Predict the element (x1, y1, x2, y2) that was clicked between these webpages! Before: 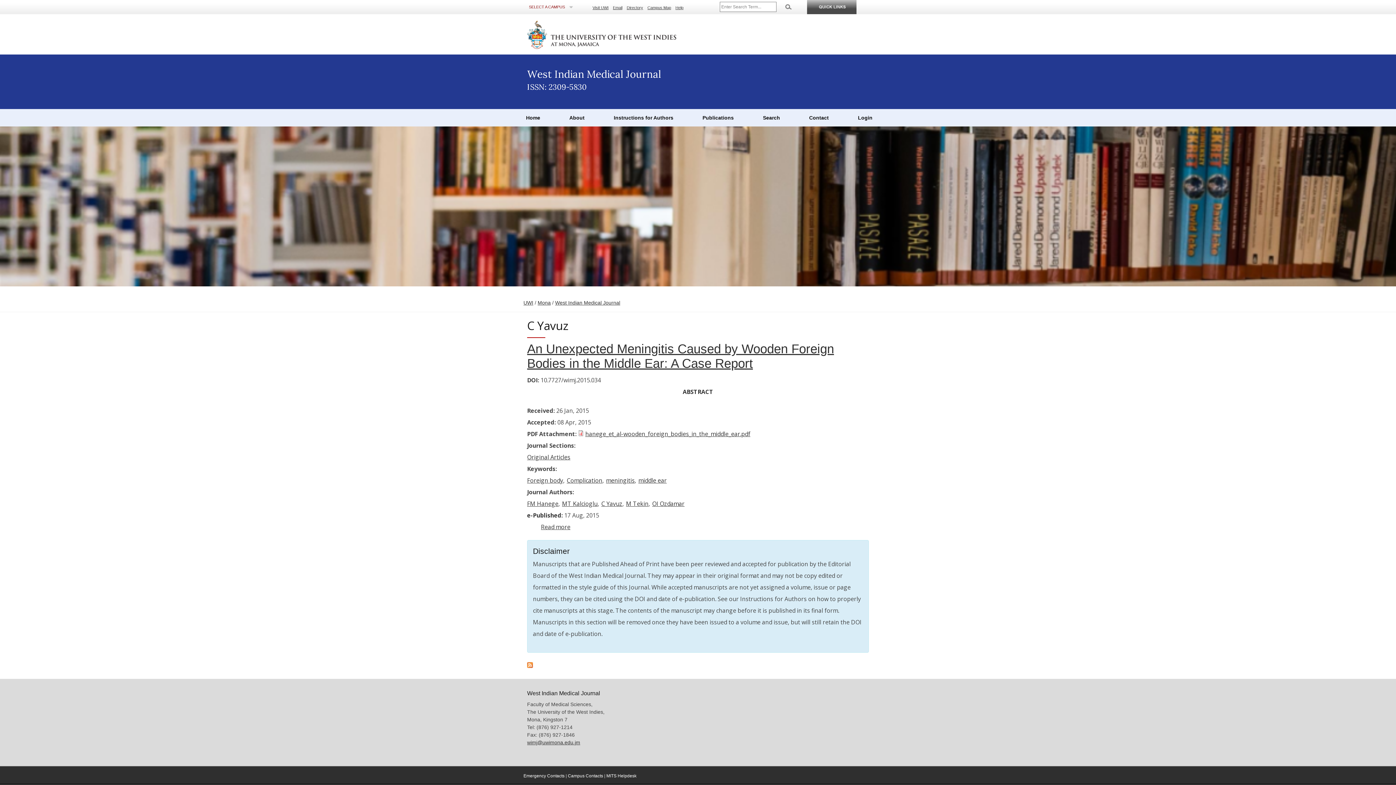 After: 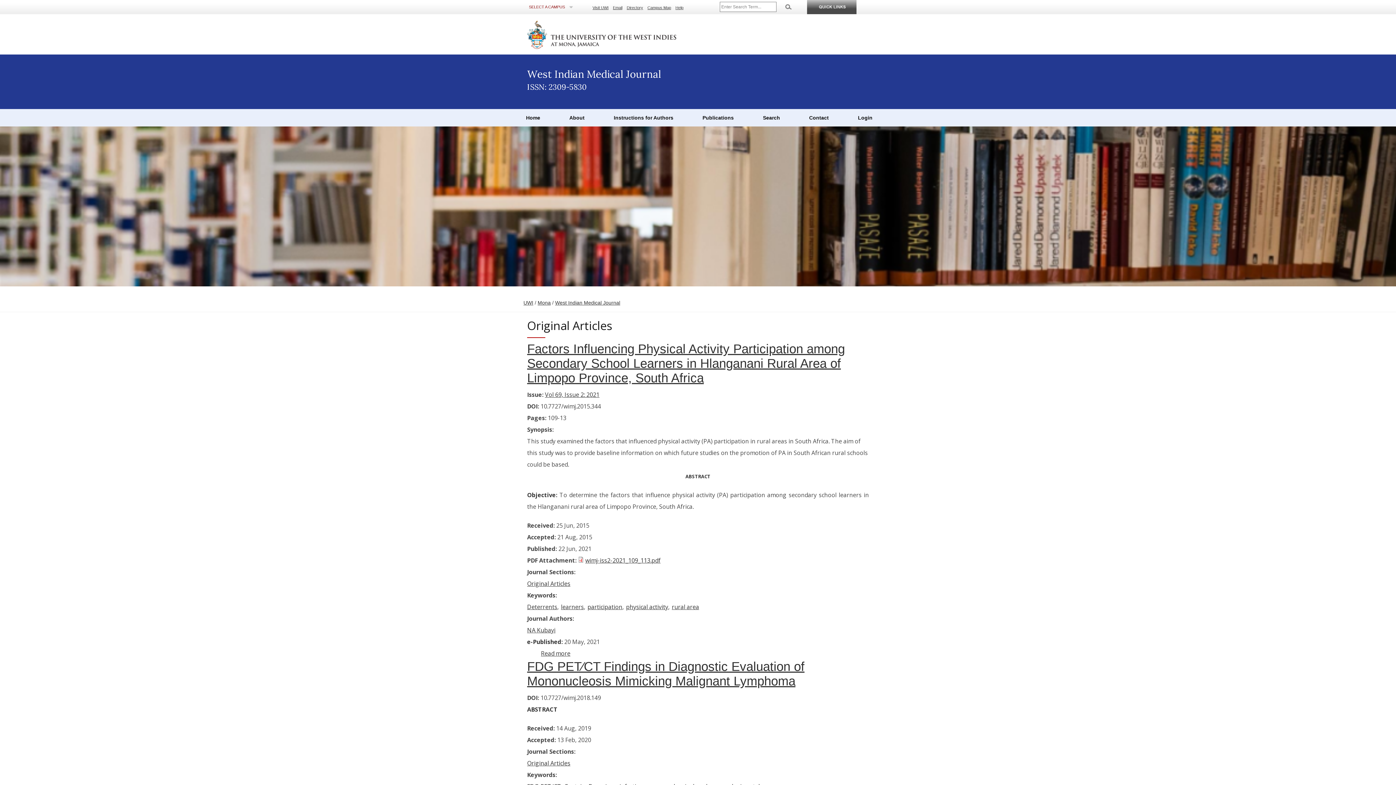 Action: label: Original Articles bbox: (527, 453, 570, 461)